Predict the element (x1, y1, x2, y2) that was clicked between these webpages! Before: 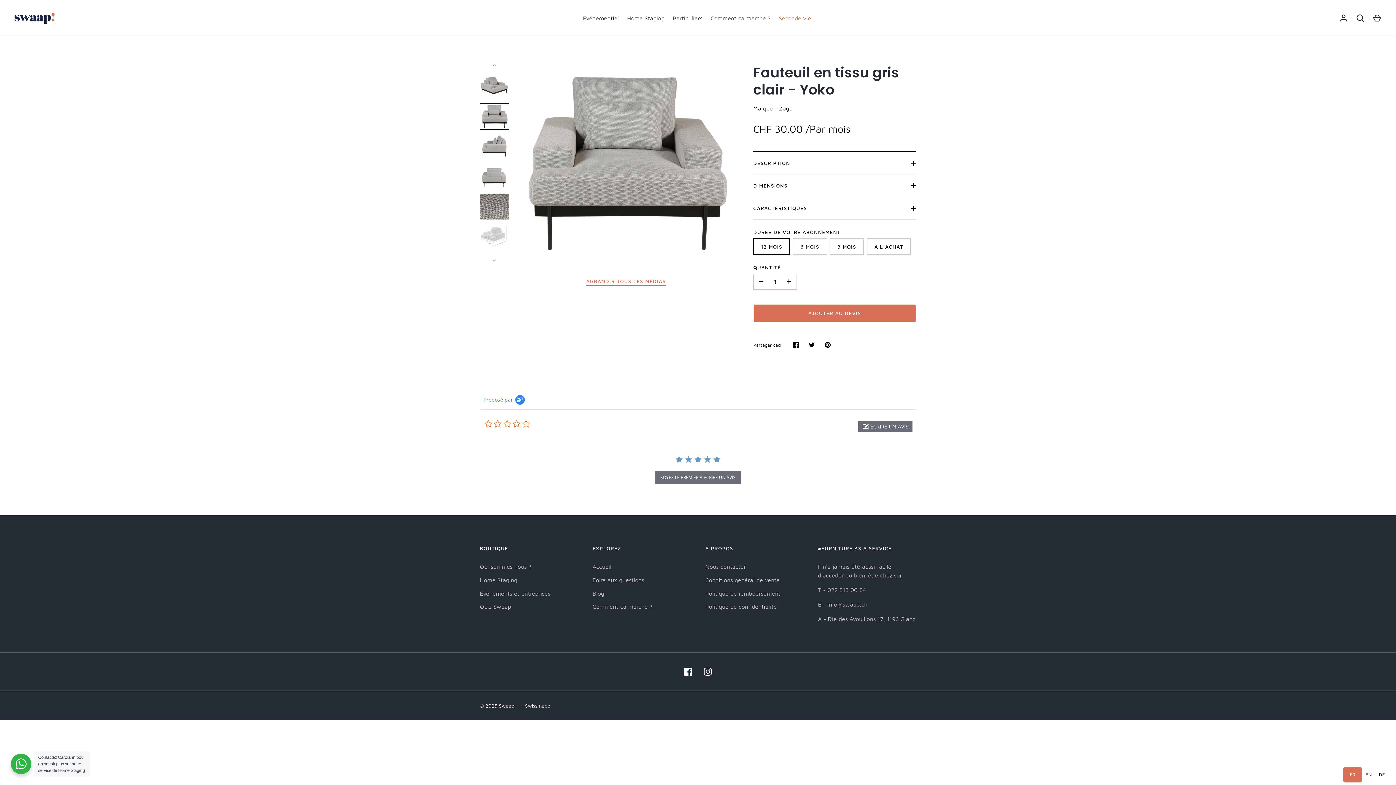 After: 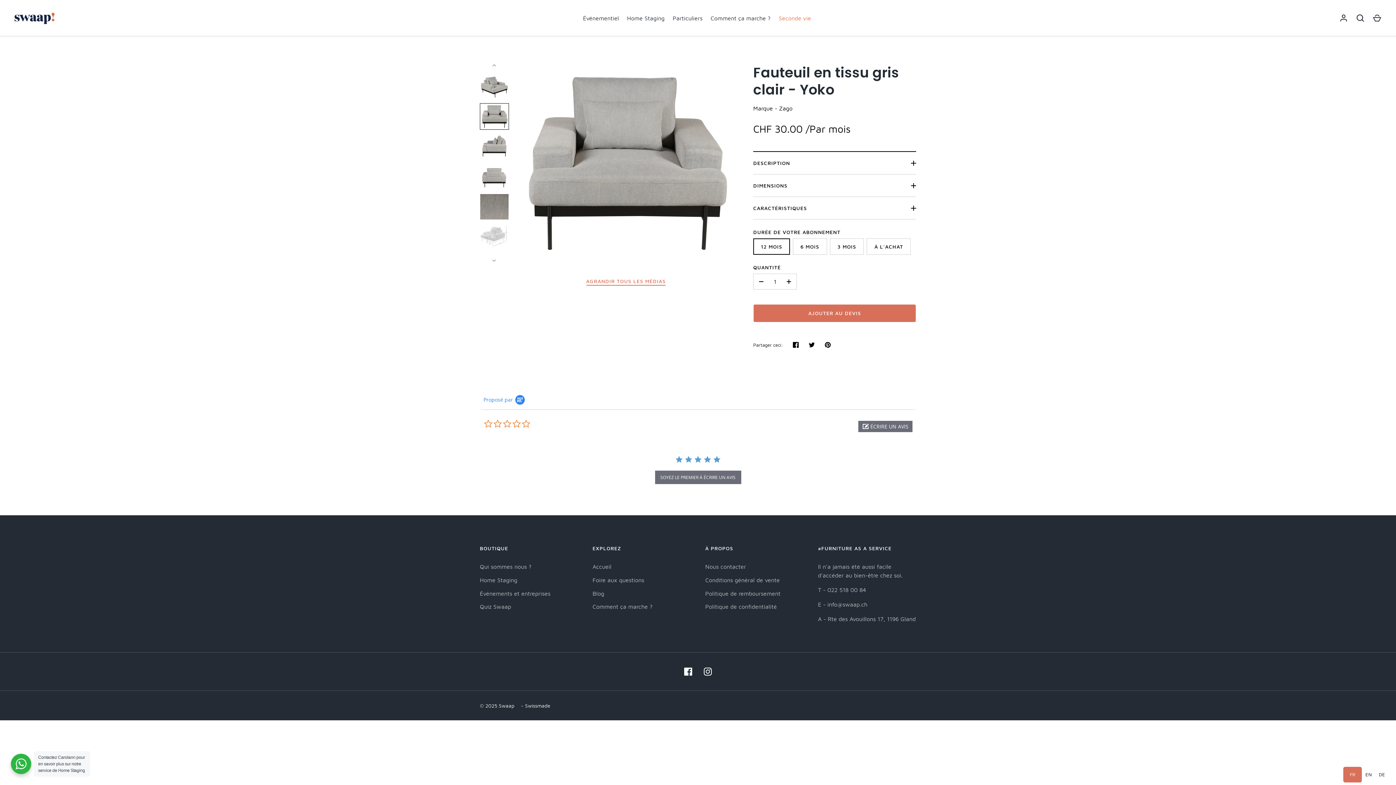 Action: bbox: (480, 103, 509, 129)